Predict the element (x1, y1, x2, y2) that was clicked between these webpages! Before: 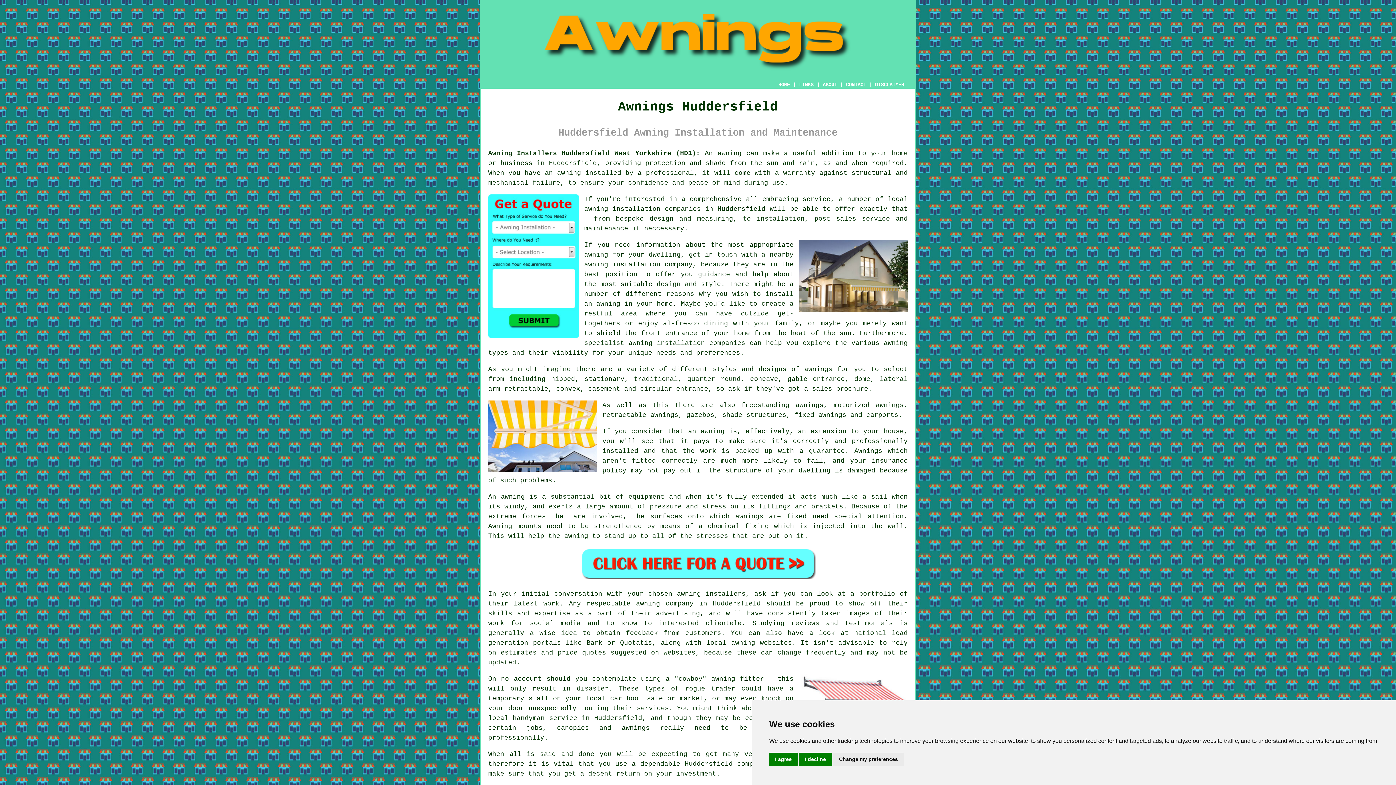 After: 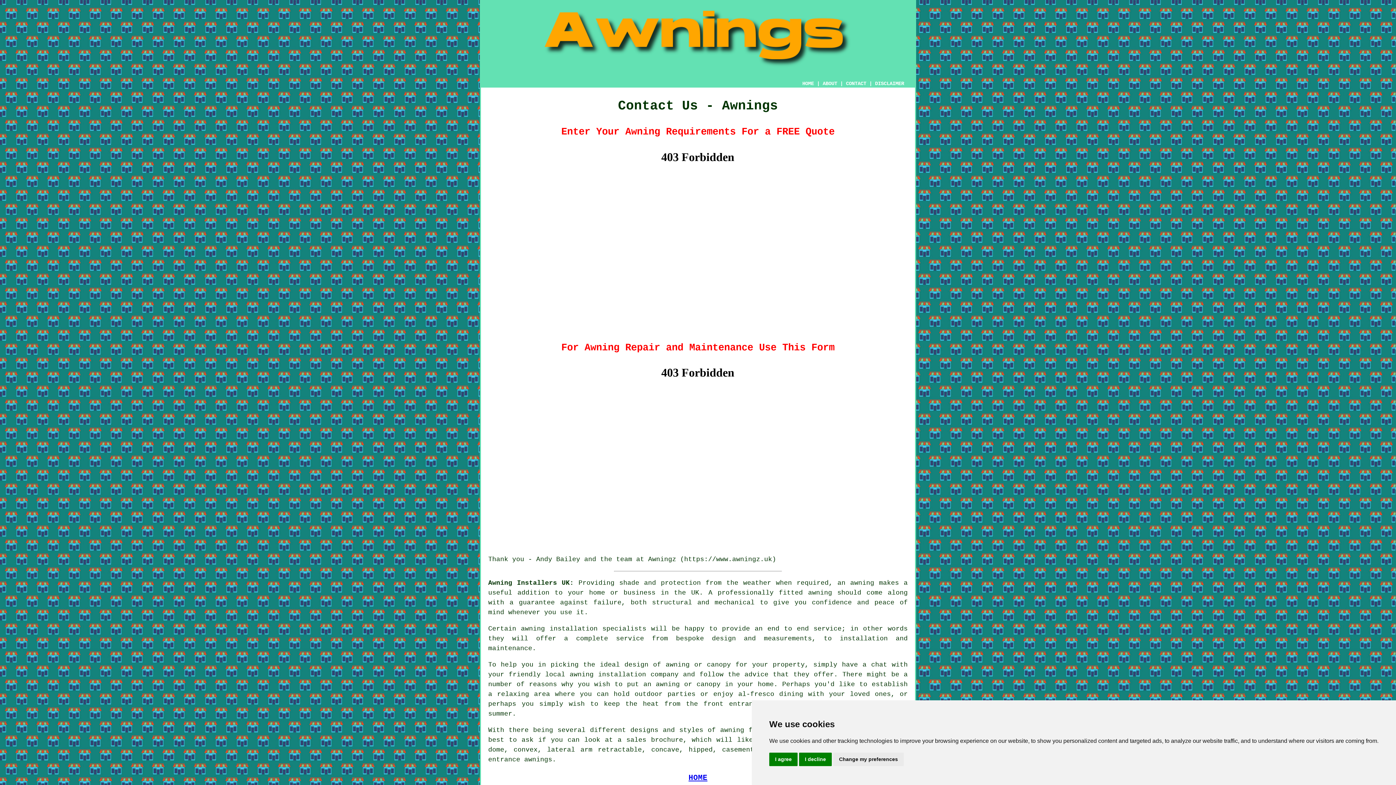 Action: bbox: (580, 574, 816, 581)